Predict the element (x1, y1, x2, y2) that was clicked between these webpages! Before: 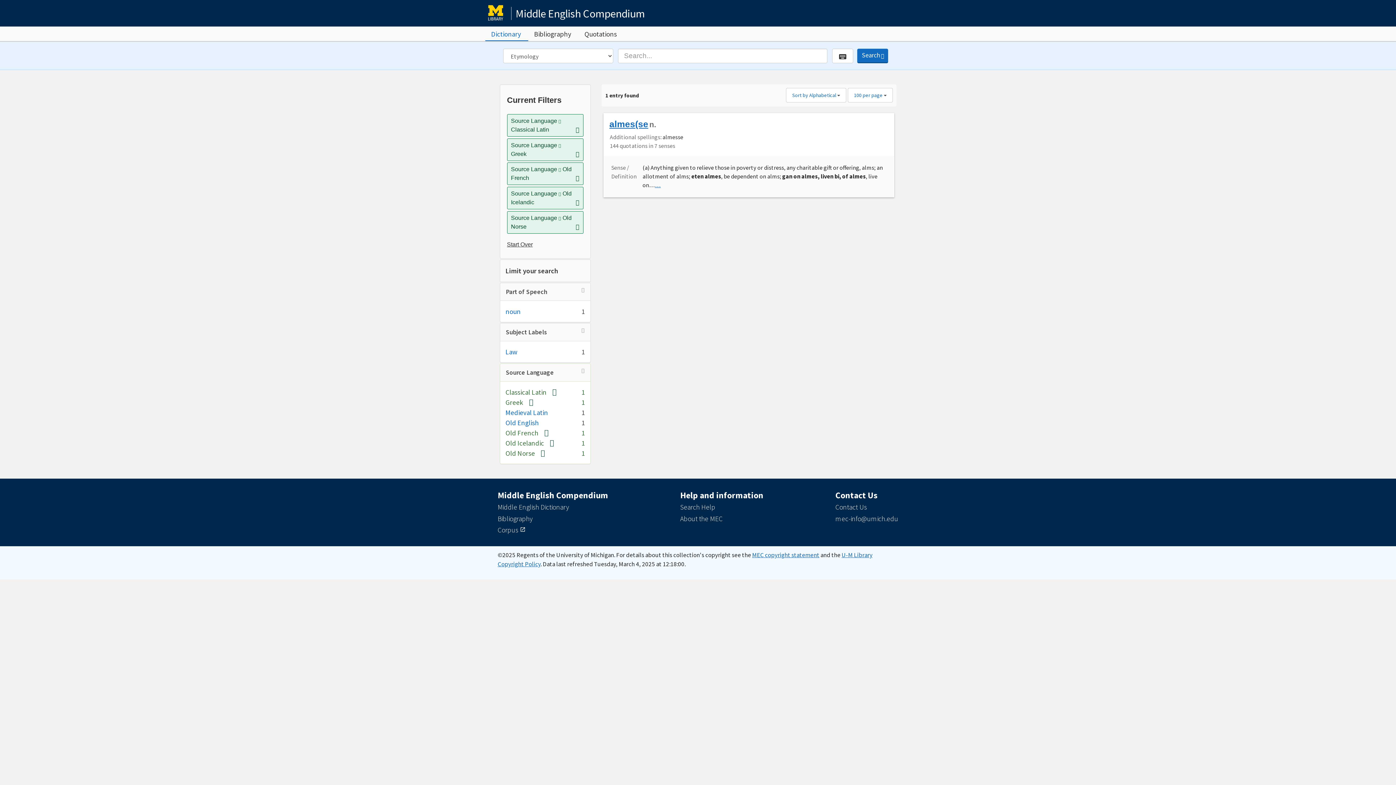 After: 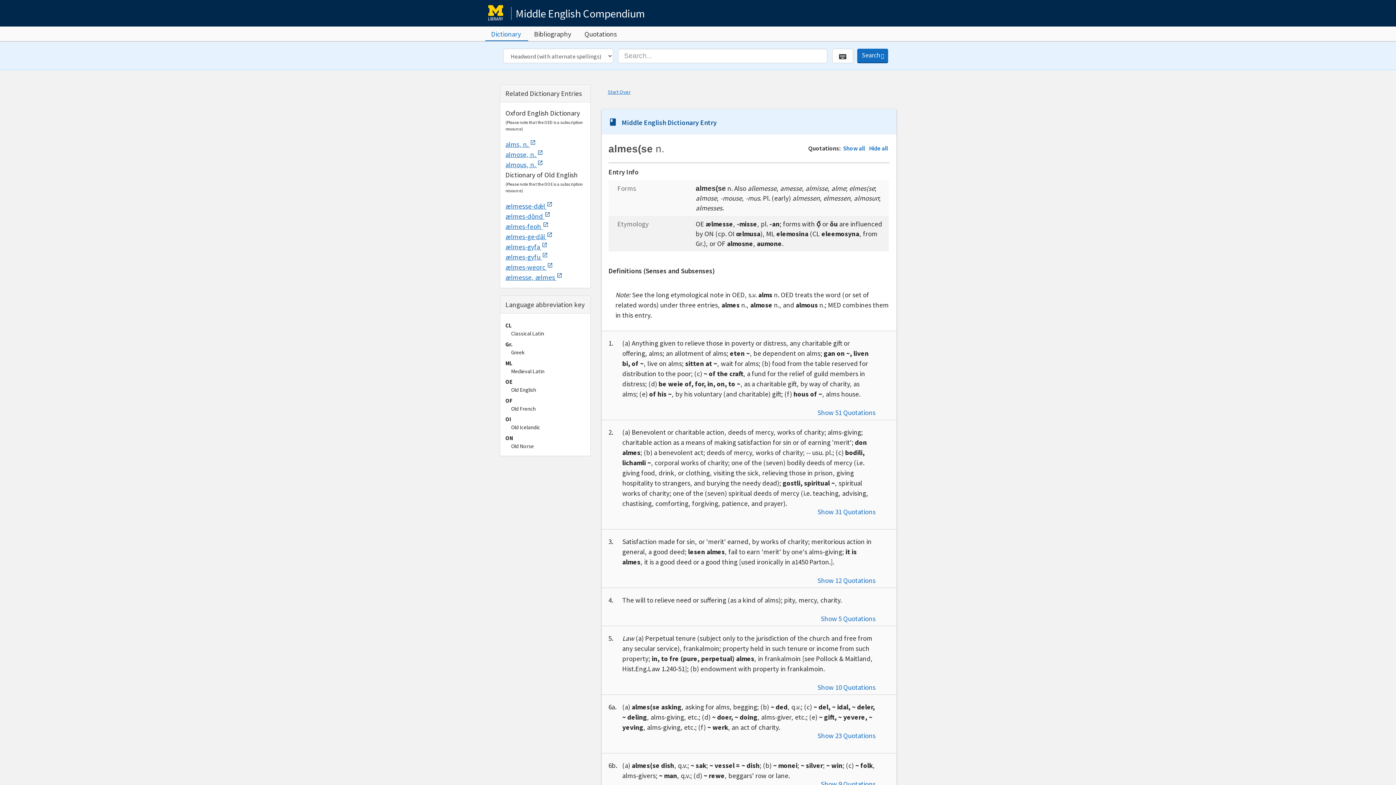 Action: bbox: (655, 181, 660, 188) label: …